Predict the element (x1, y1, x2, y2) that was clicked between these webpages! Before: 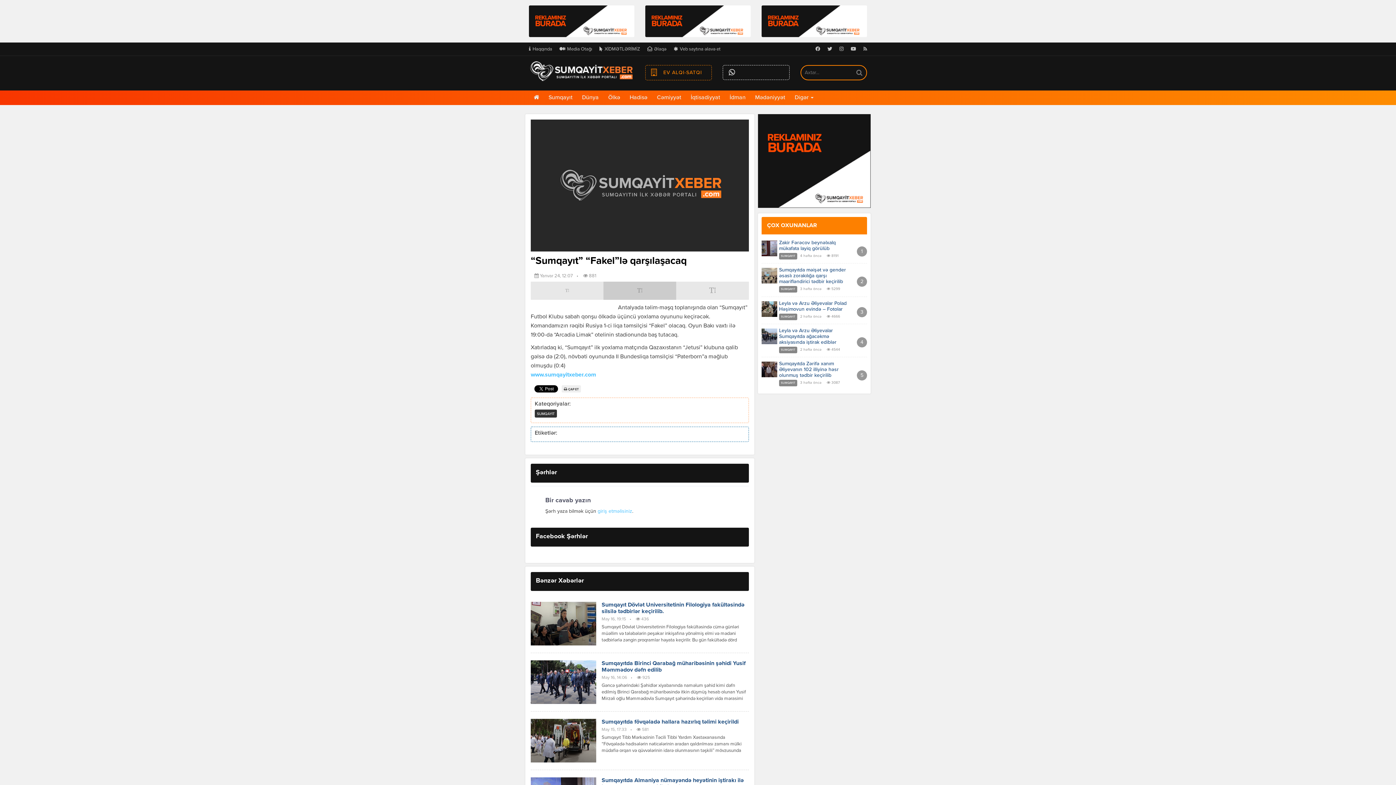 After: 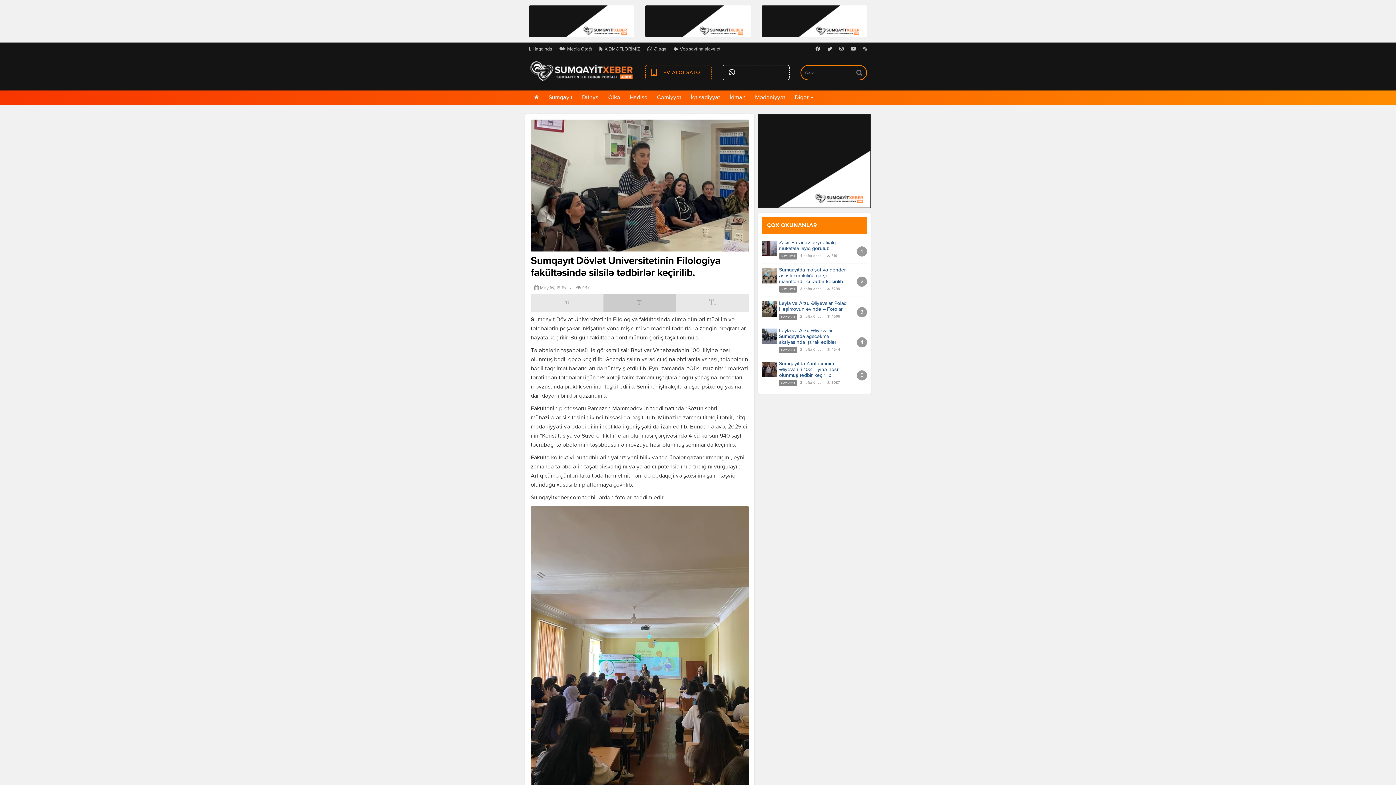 Action: label: Sumqayıt Dövlət Universitetinin Filologiya fakültəsində silsilə tədbirlər keçirilib.
May 16, 19:15 •  436

Sumqayıt Dövlət Universitetinin Filologiya fakültəsində cümə günləri müəllim və tələbələrin peşəkar inkişafına yönəlmiş elmi və mədəni tədbirlərlə zəngin proqramlar həyata keçirilir. Bu gün fakültədə dörd mühüm görüş təşkil olunub. Tələbələrin təşəbbüsü ilə görkəmli şair Bəxtiyar Vahabzadənin 100 illiyinə həsr olunmuş bədii gecə keçirilib. Gecədə şairin yaradıcılığına ehtiramla yanaşı, tələbələrin bədii təqdimat bacarıqları da nümayiş etdirilib. […] bbox: (530, 602, 749, 645)